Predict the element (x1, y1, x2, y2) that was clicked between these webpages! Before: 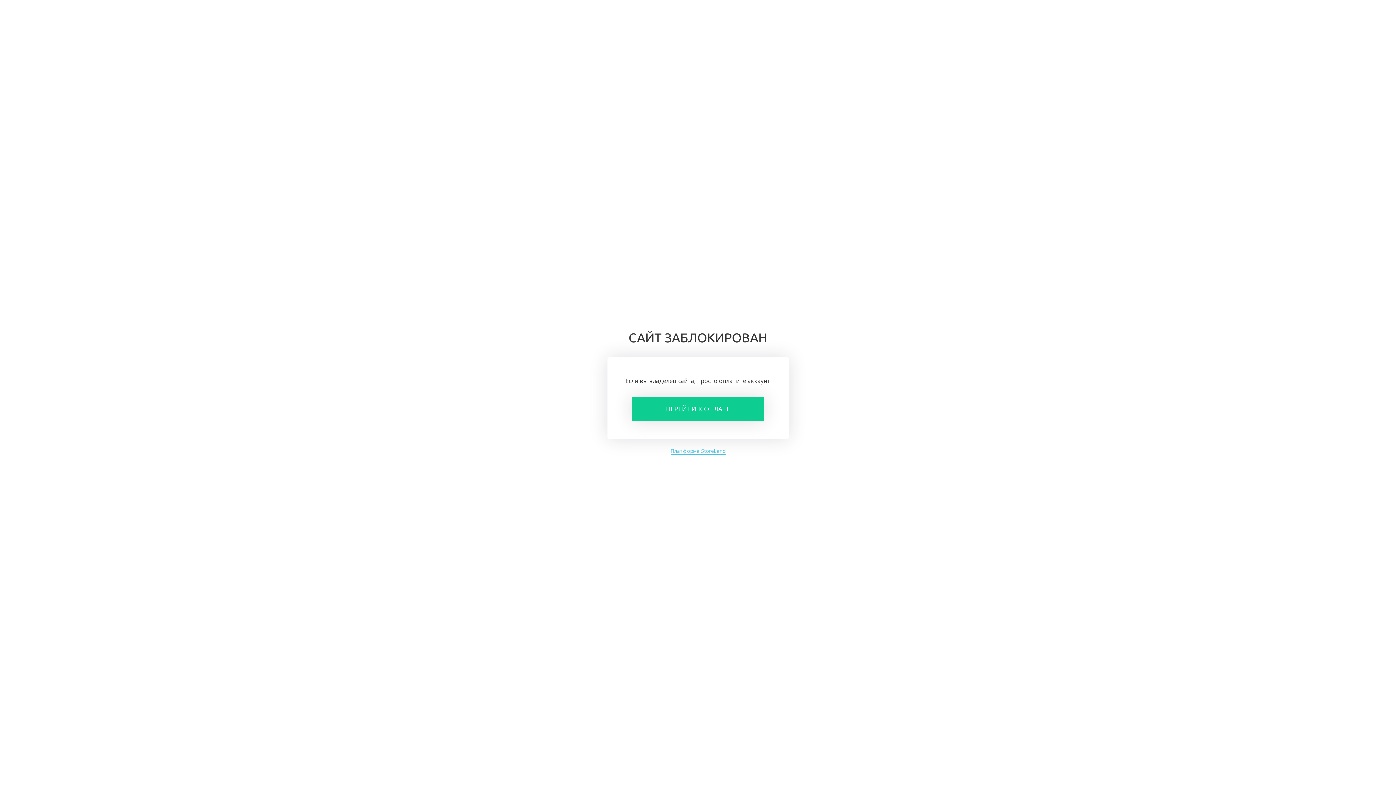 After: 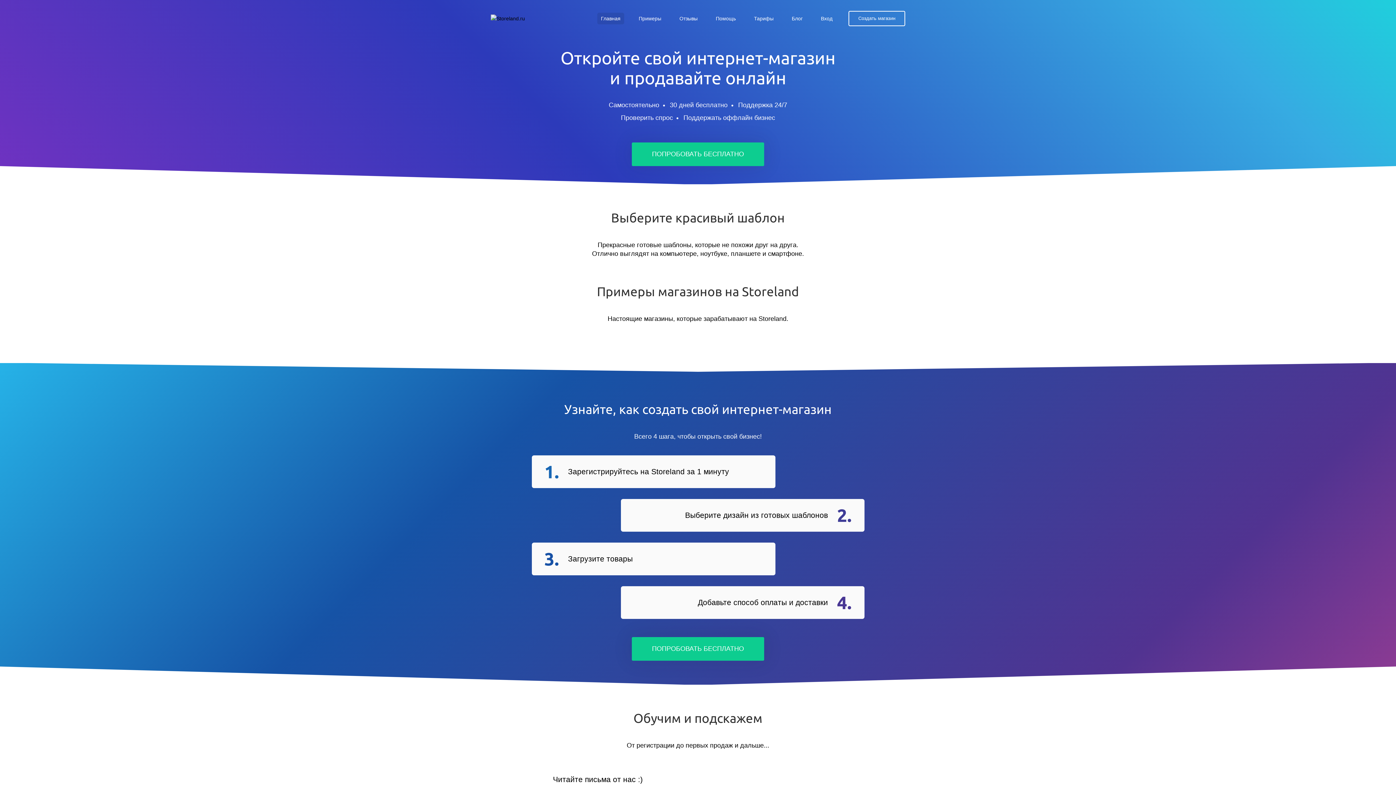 Action: bbox: (670, 447, 725, 454) label: Платформа StoreLand